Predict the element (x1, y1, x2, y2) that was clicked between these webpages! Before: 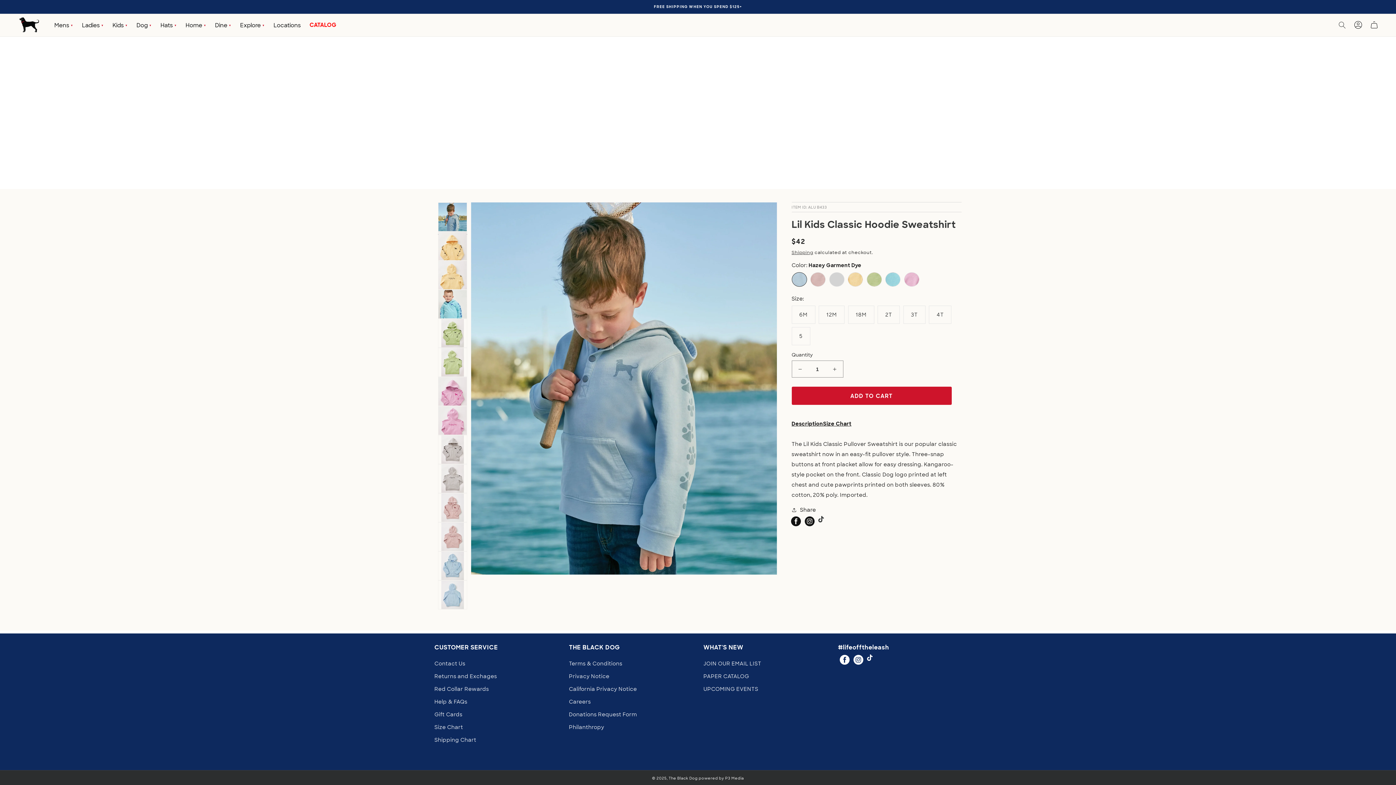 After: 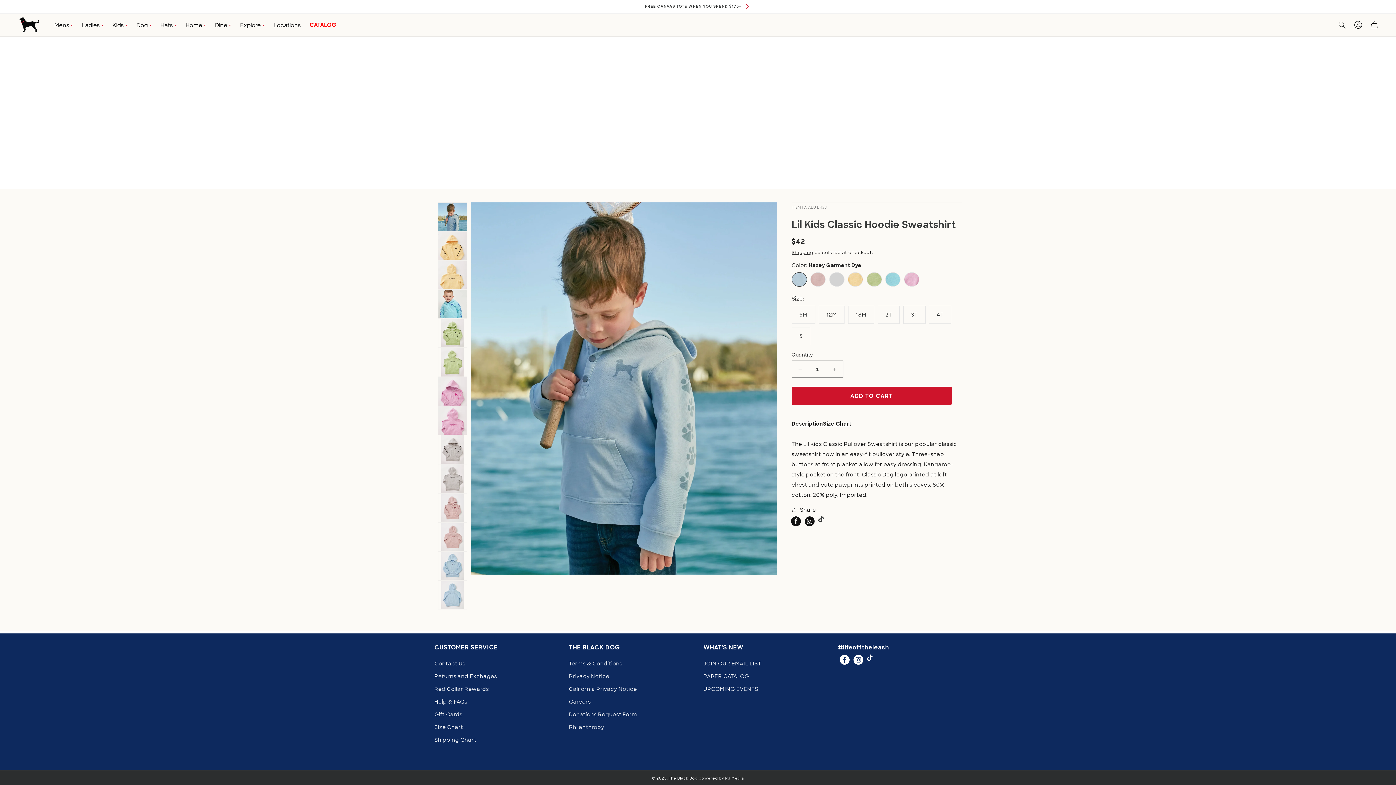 Action: label: Instagram bbox: (851, 653, 865, 666)